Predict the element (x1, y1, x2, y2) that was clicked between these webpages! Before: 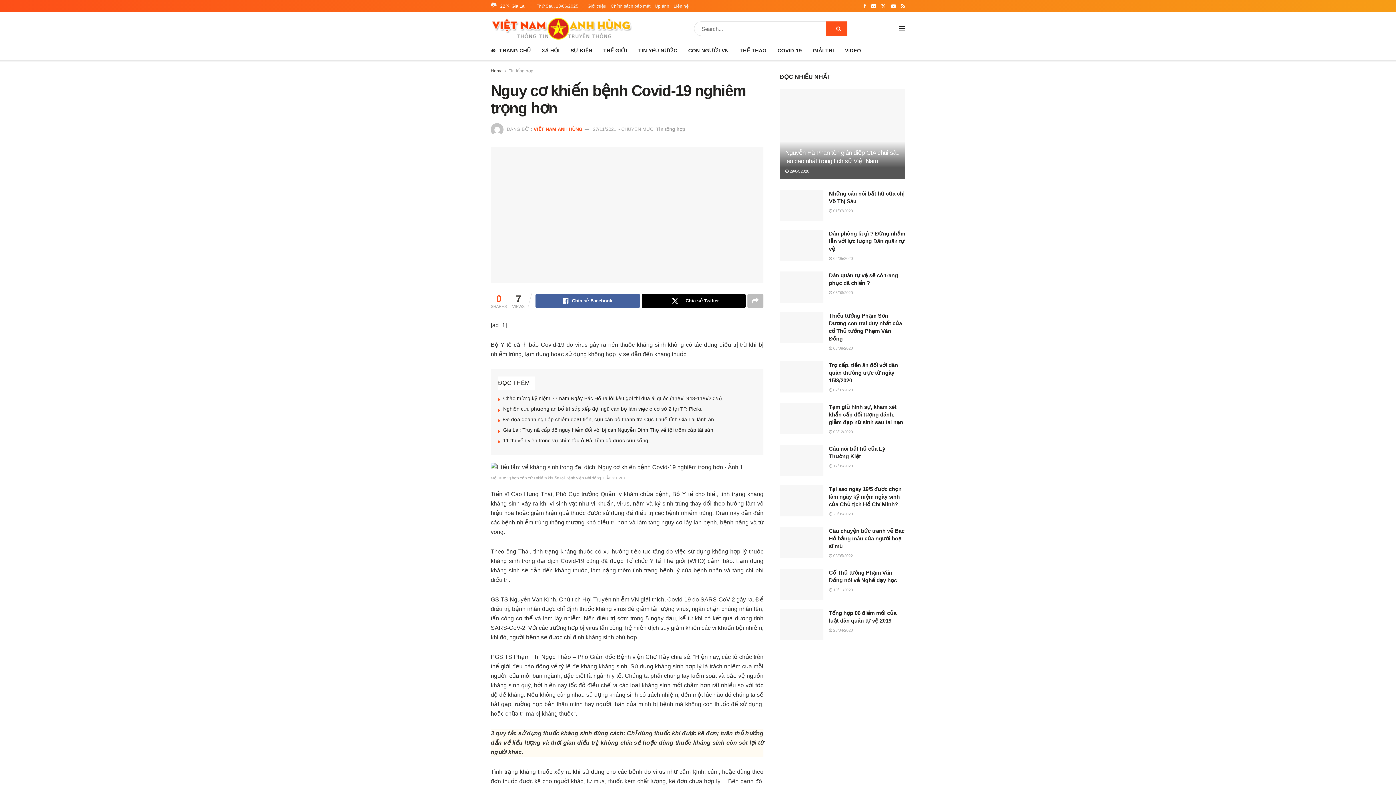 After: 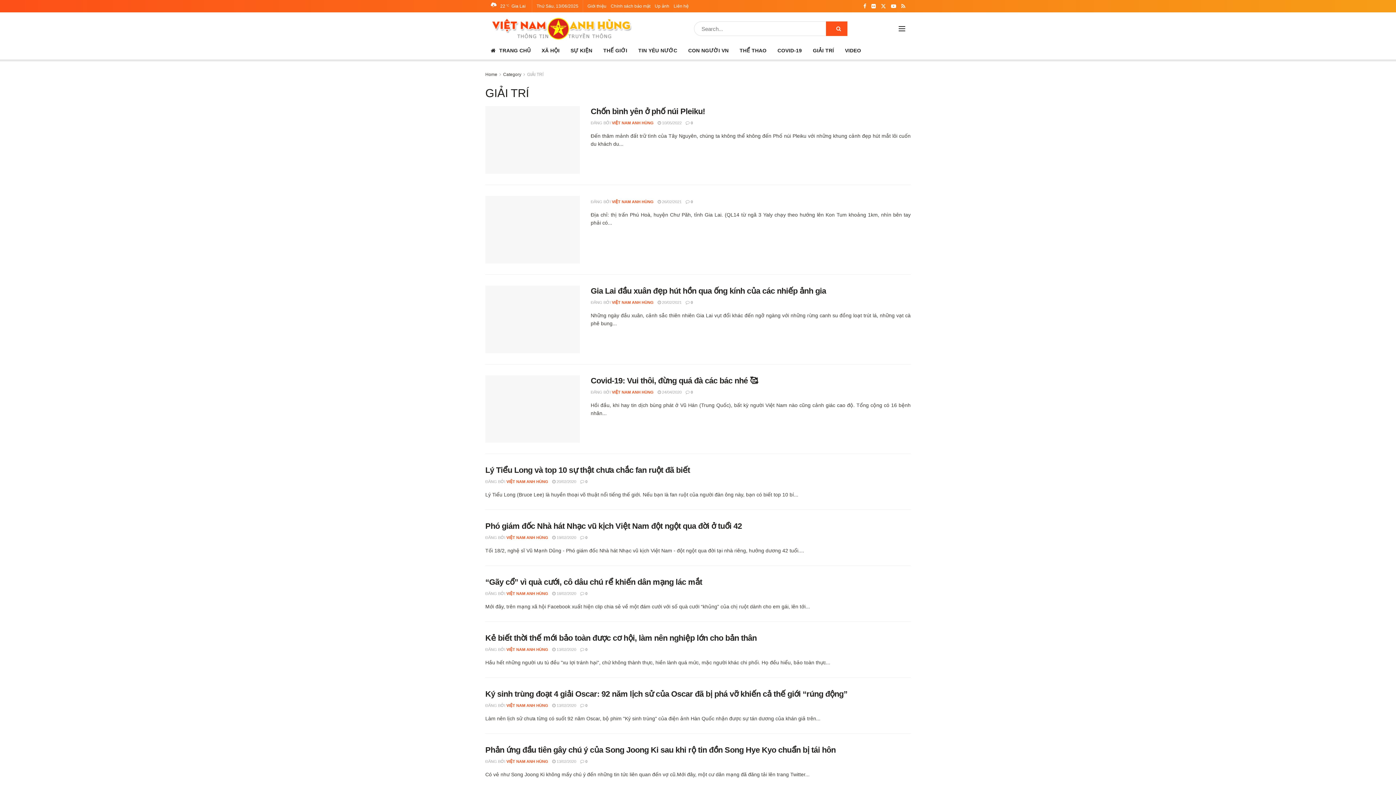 Action: bbox: (813, 45, 834, 55) label: GIẢI TRÍ